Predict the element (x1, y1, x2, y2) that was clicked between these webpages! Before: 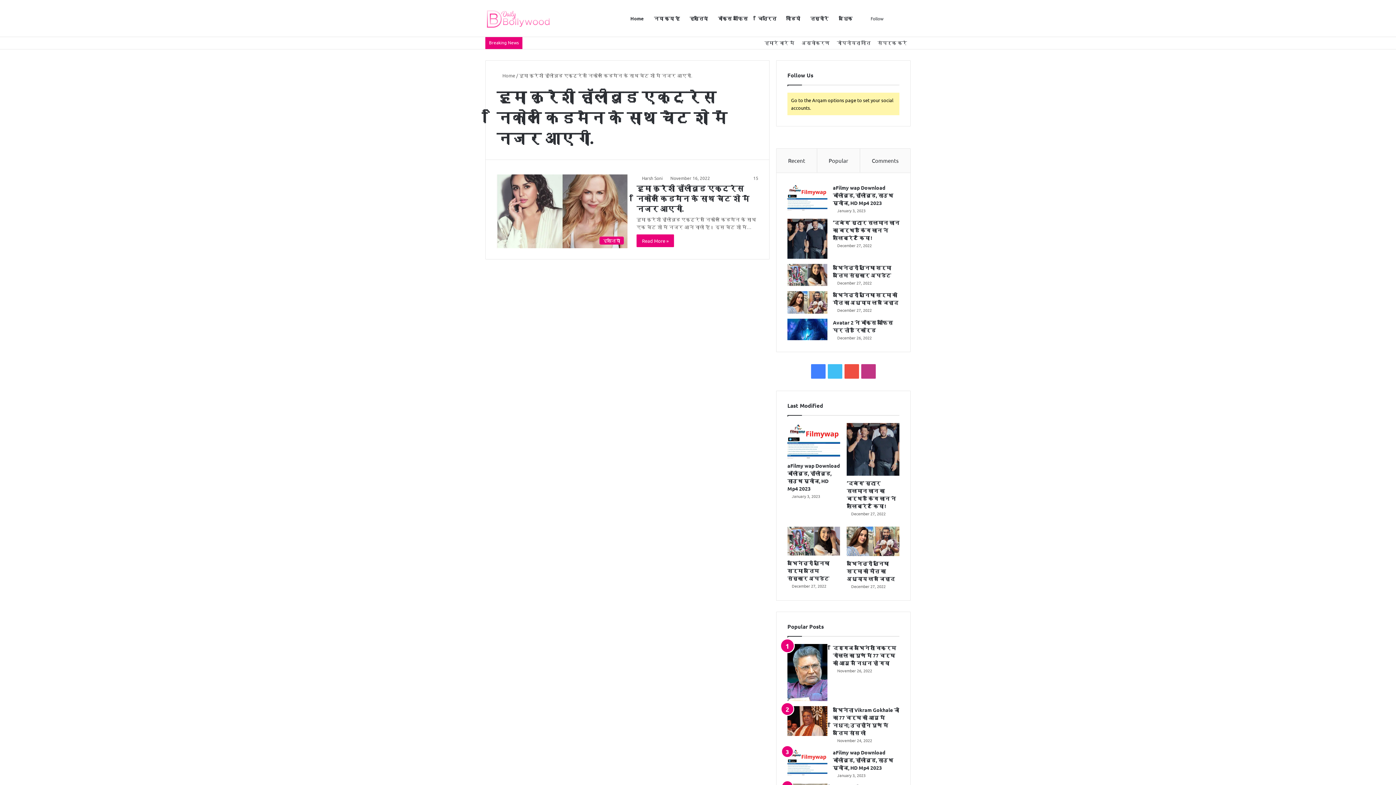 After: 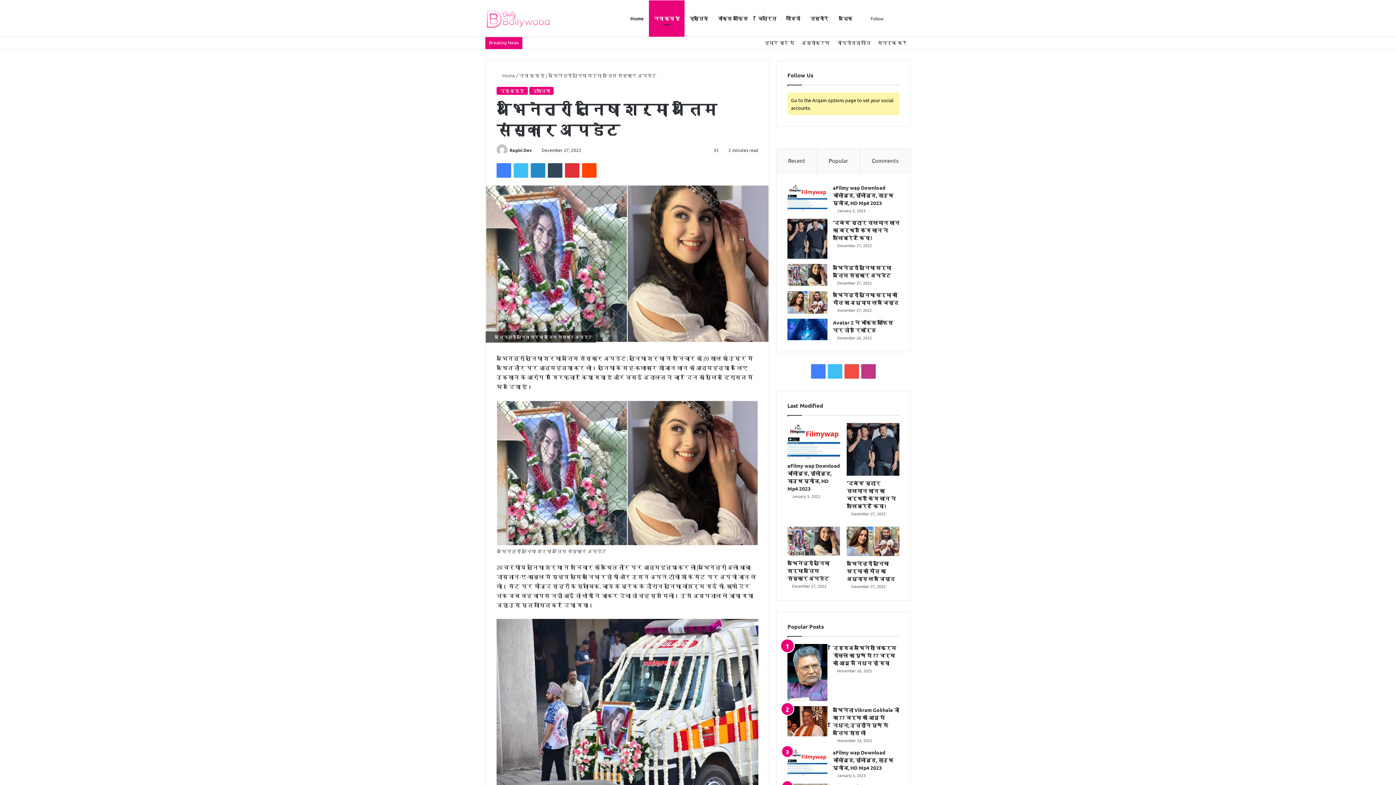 Action: label: अभिनेत्री तुनिषा शर्मा अंतिम संस्कार अपडेट bbox: (787, 264, 827, 286)